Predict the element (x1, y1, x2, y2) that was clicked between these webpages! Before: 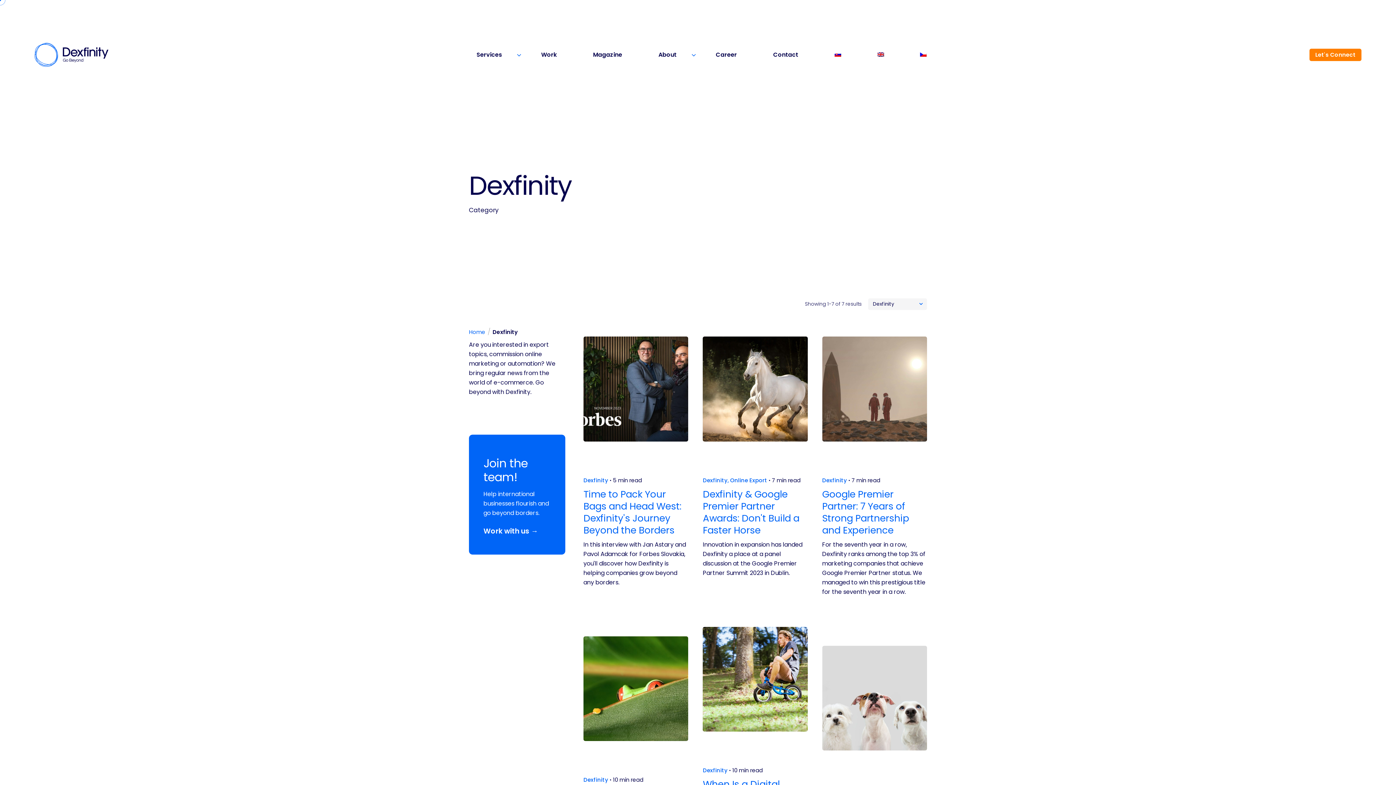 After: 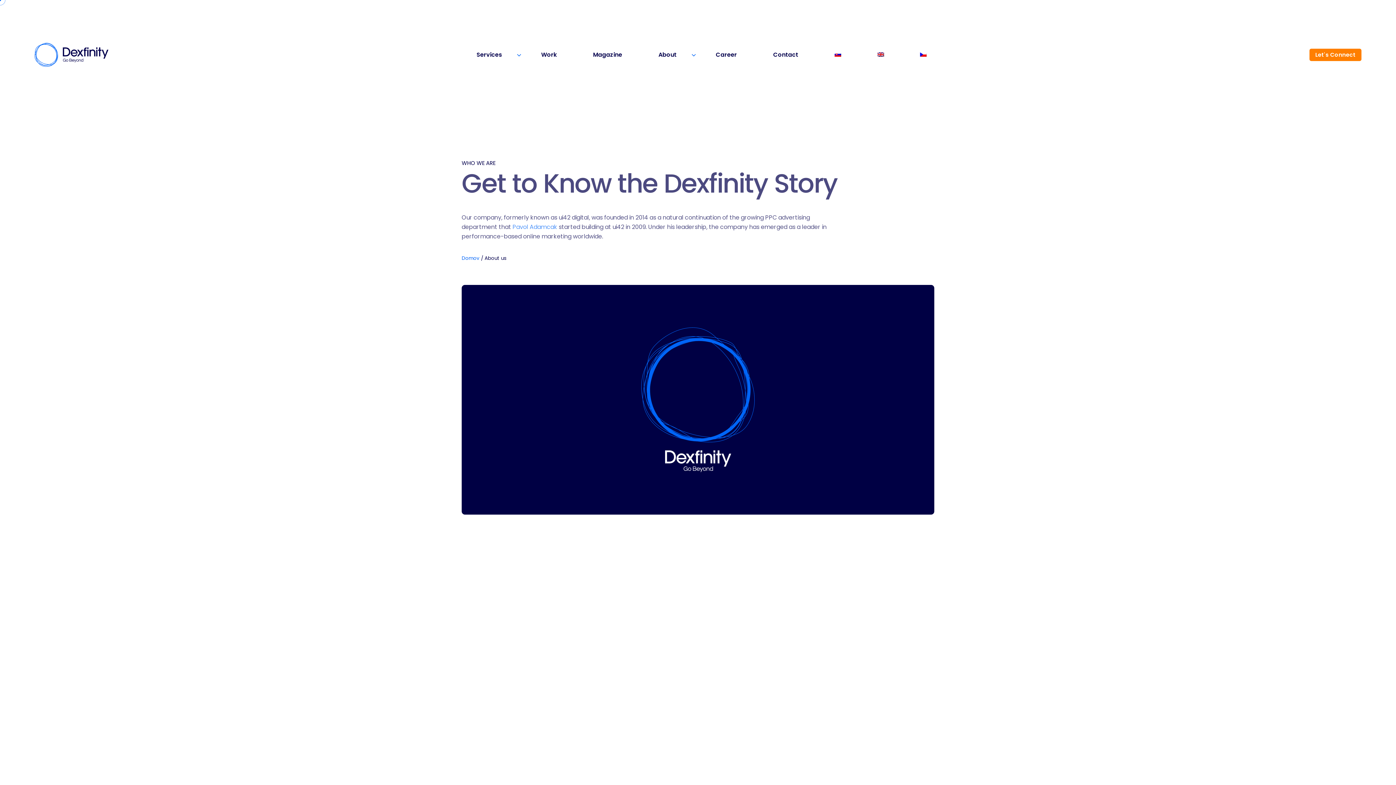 Action: label: About bbox: (640, 51, 697, 58)